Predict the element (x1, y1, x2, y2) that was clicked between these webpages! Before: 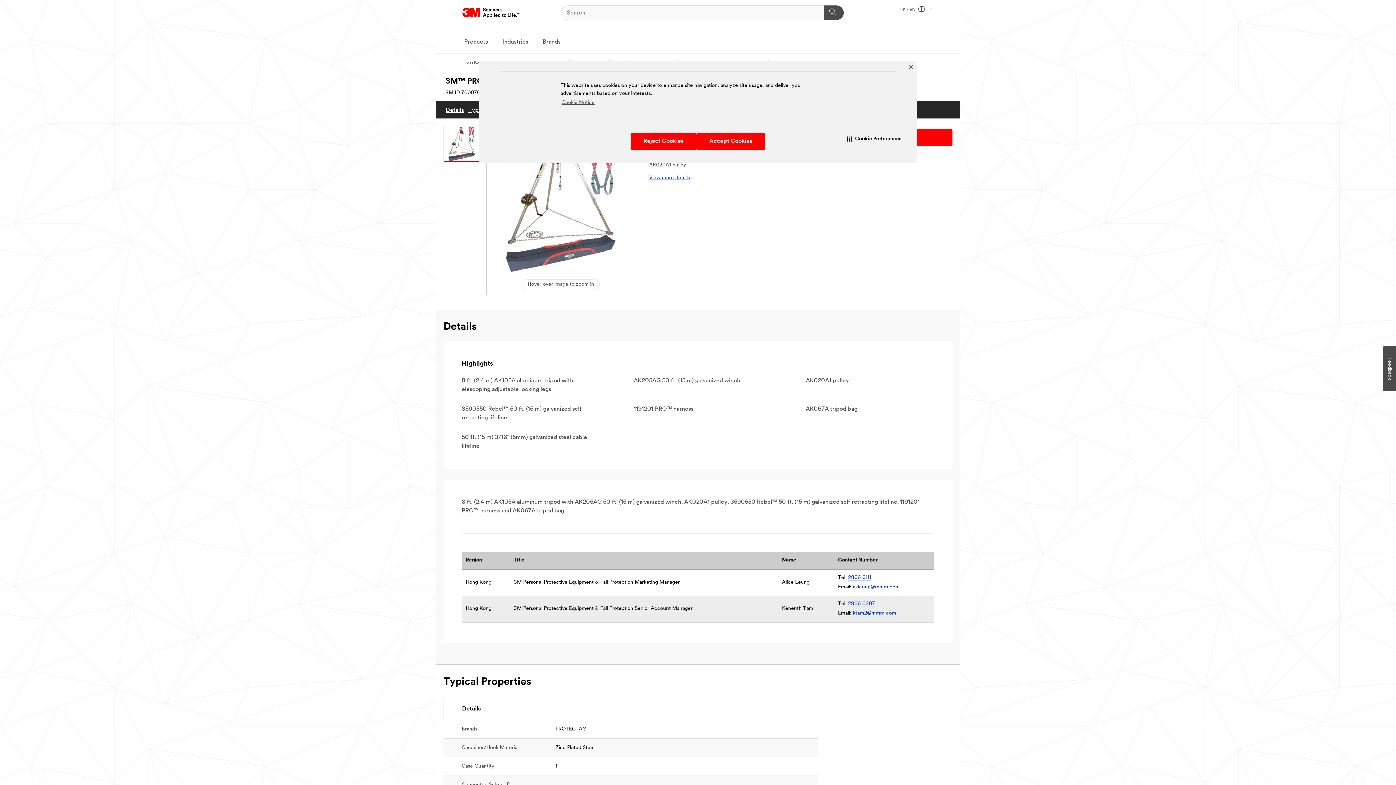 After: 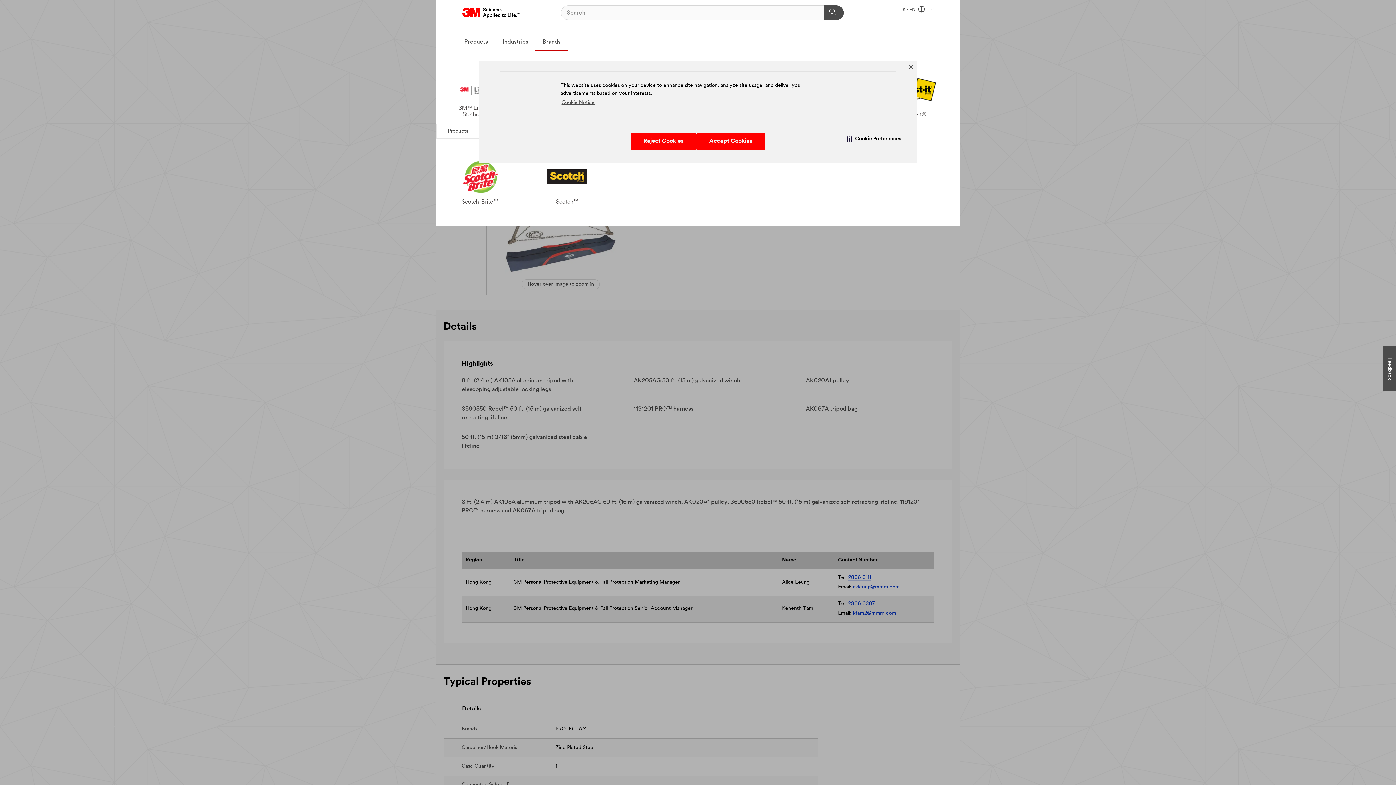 Action: bbox: (535, 33, 568, 51) label: Brands